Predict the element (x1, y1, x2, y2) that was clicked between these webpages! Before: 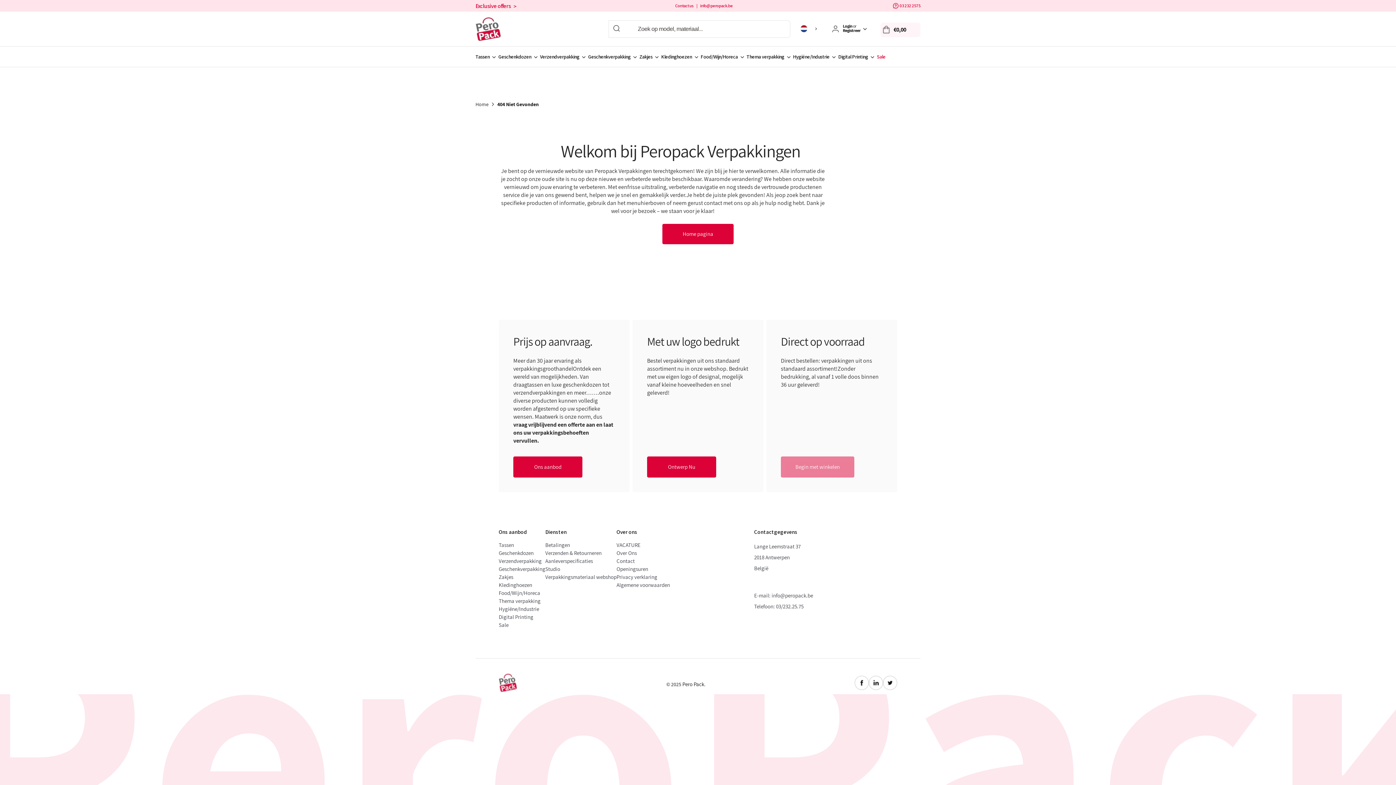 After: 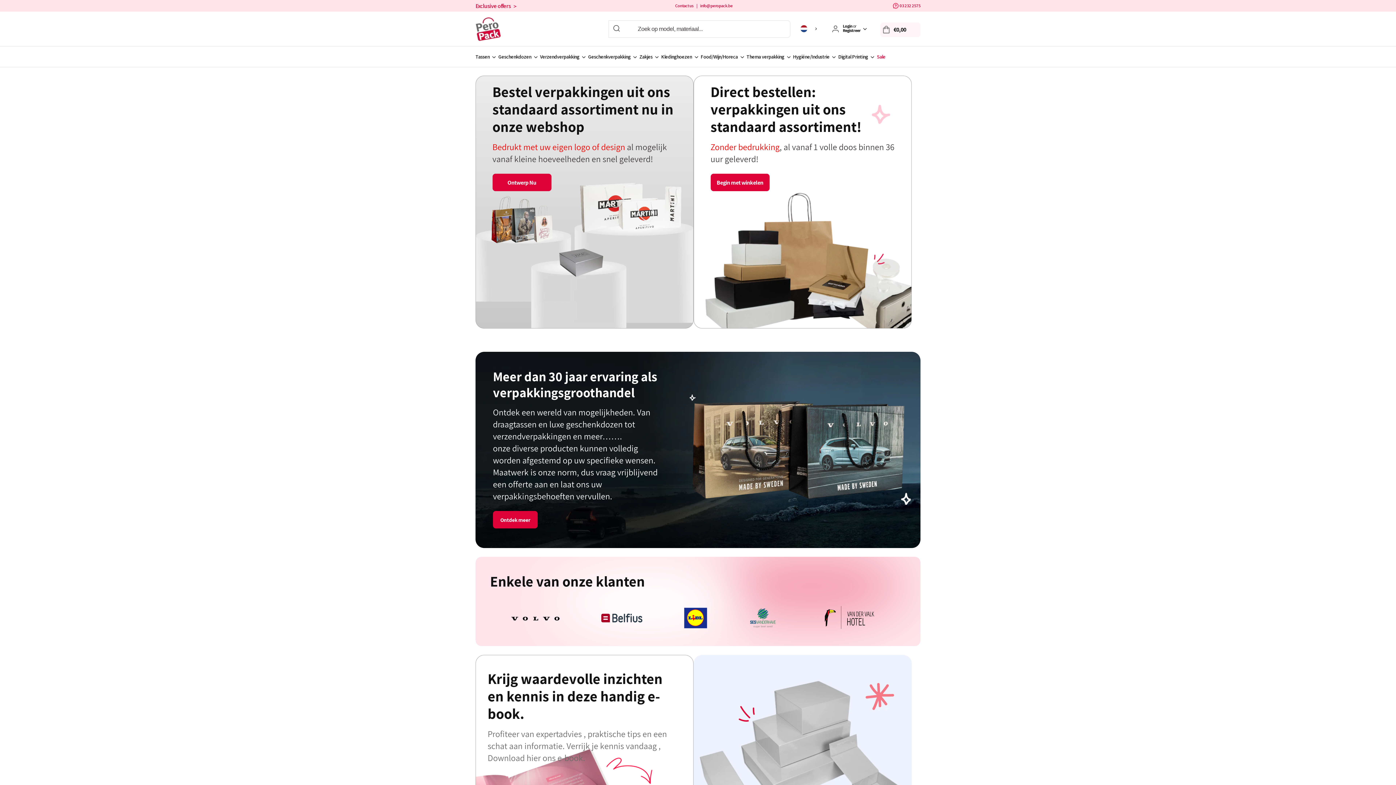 Action: label: Home bbox: (475, 101, 488, 107)